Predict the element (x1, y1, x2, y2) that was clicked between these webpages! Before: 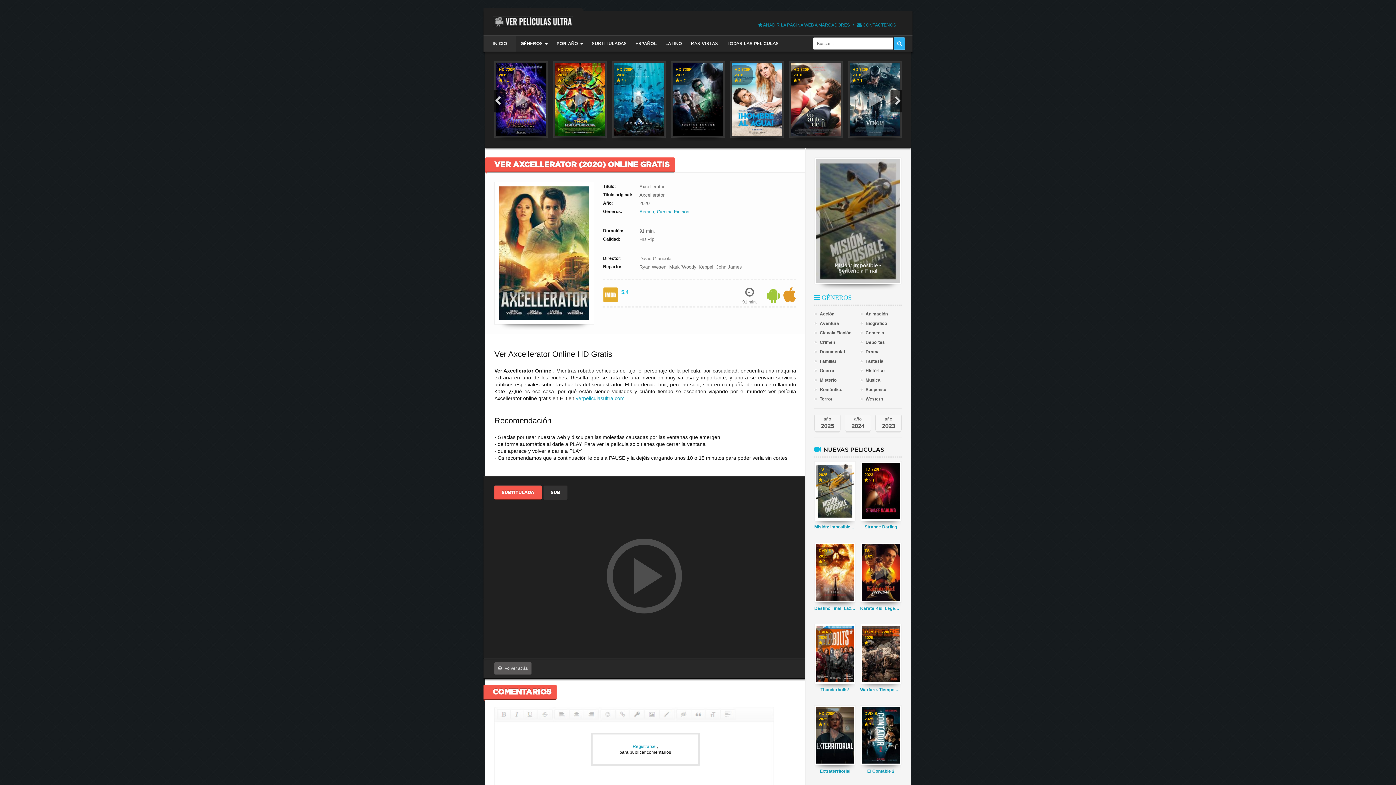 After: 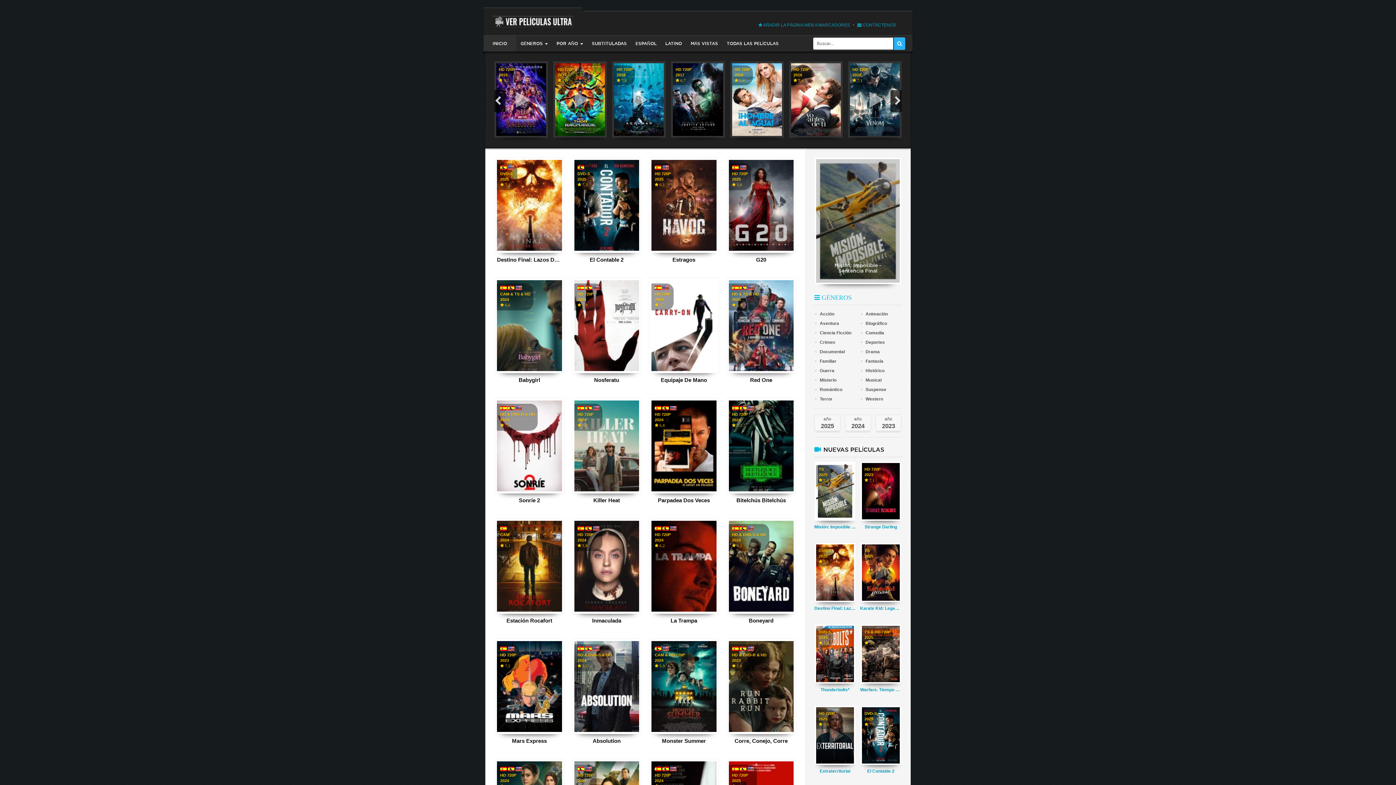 Action: label: Misterio bbox: (814, 375, 856, 385)